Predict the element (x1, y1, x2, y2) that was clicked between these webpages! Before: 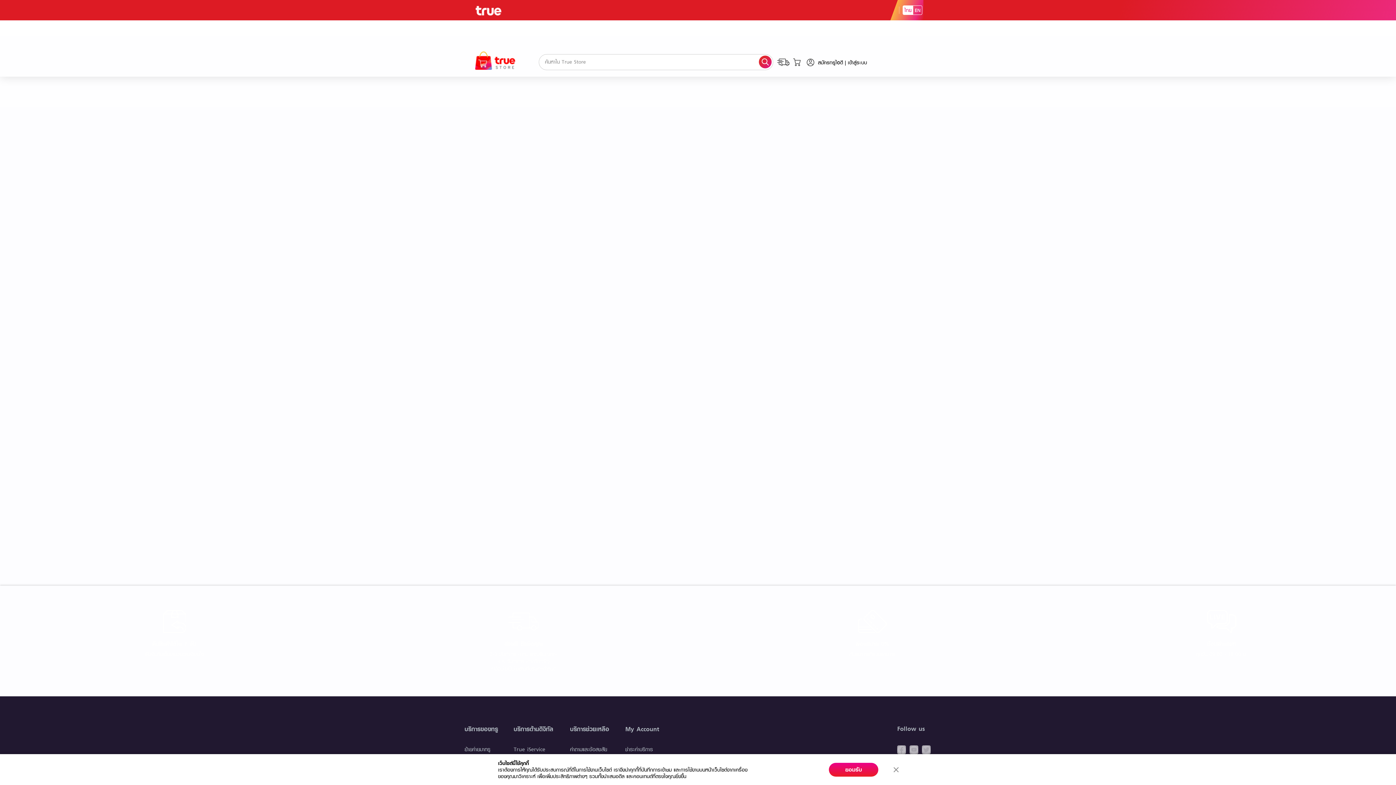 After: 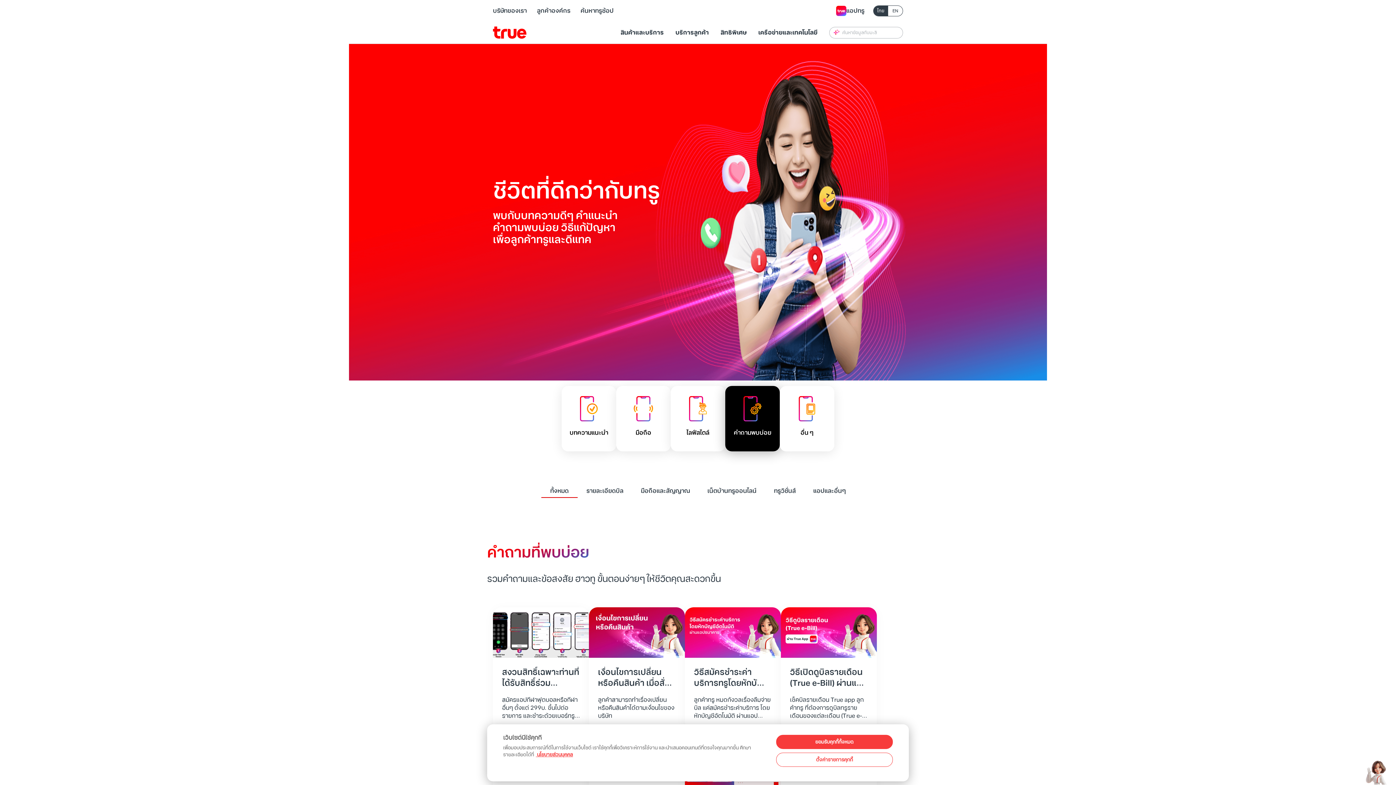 Action: label: คำถามและข้อสงสัย bbox: (570, 746, 607, 753)